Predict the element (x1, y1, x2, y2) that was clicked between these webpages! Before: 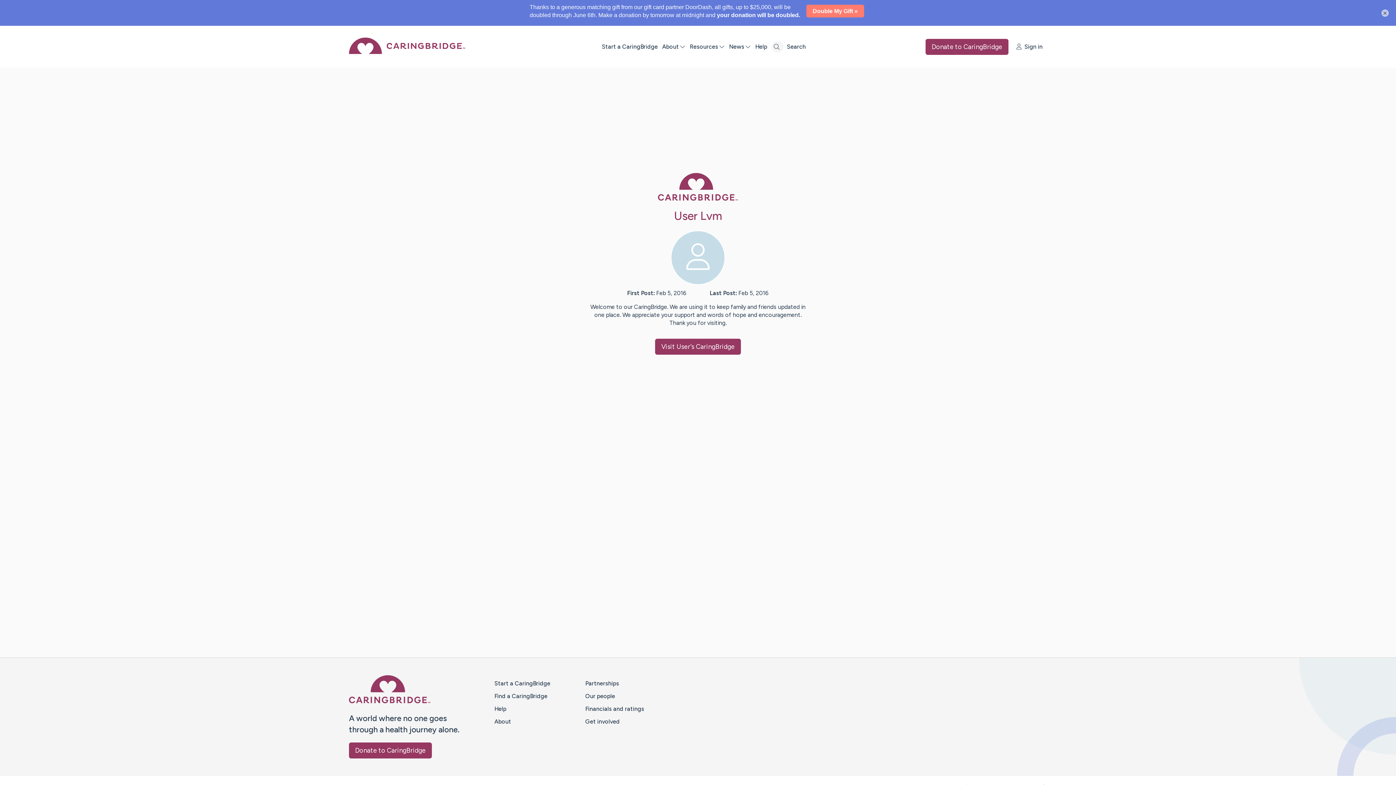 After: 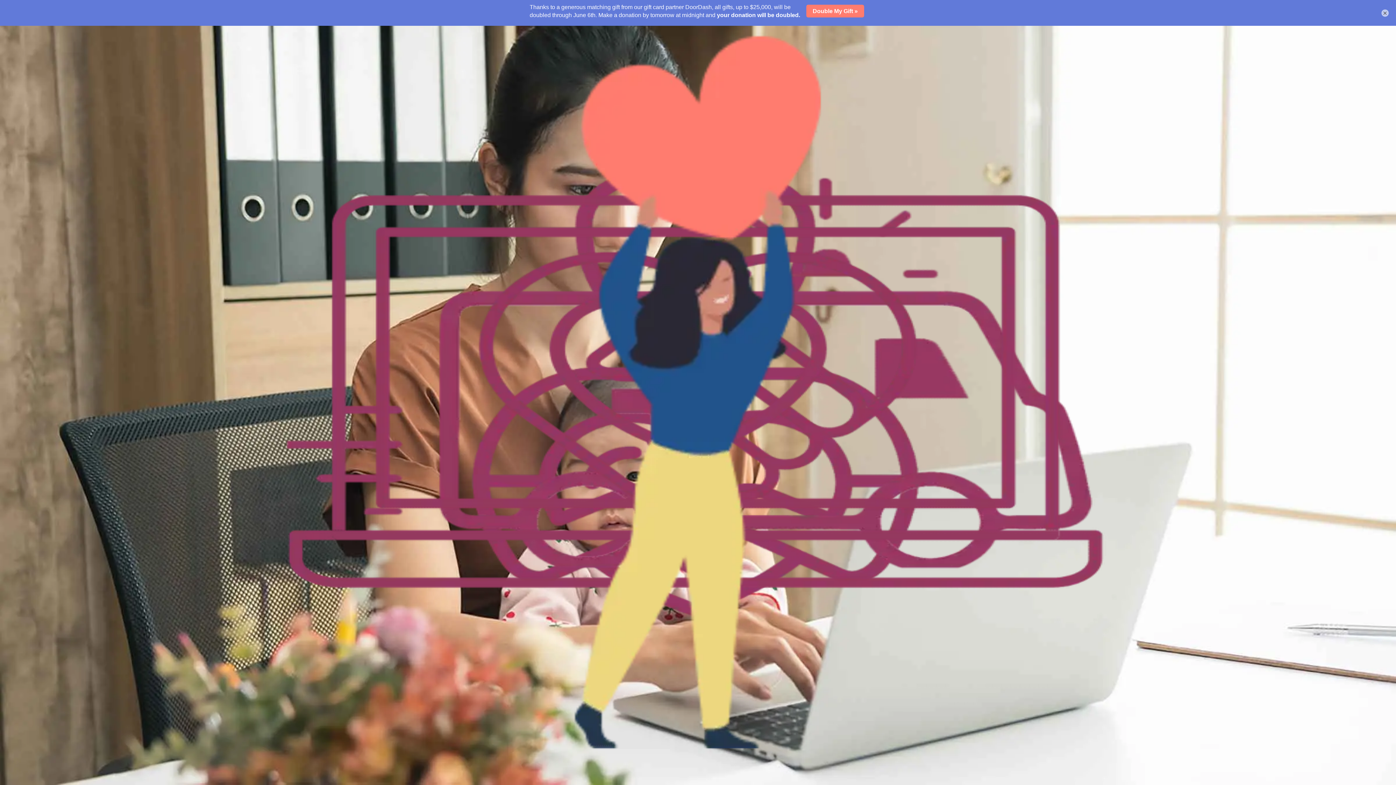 Action: label: Get involved bbox: (585, 692, 620, 699)